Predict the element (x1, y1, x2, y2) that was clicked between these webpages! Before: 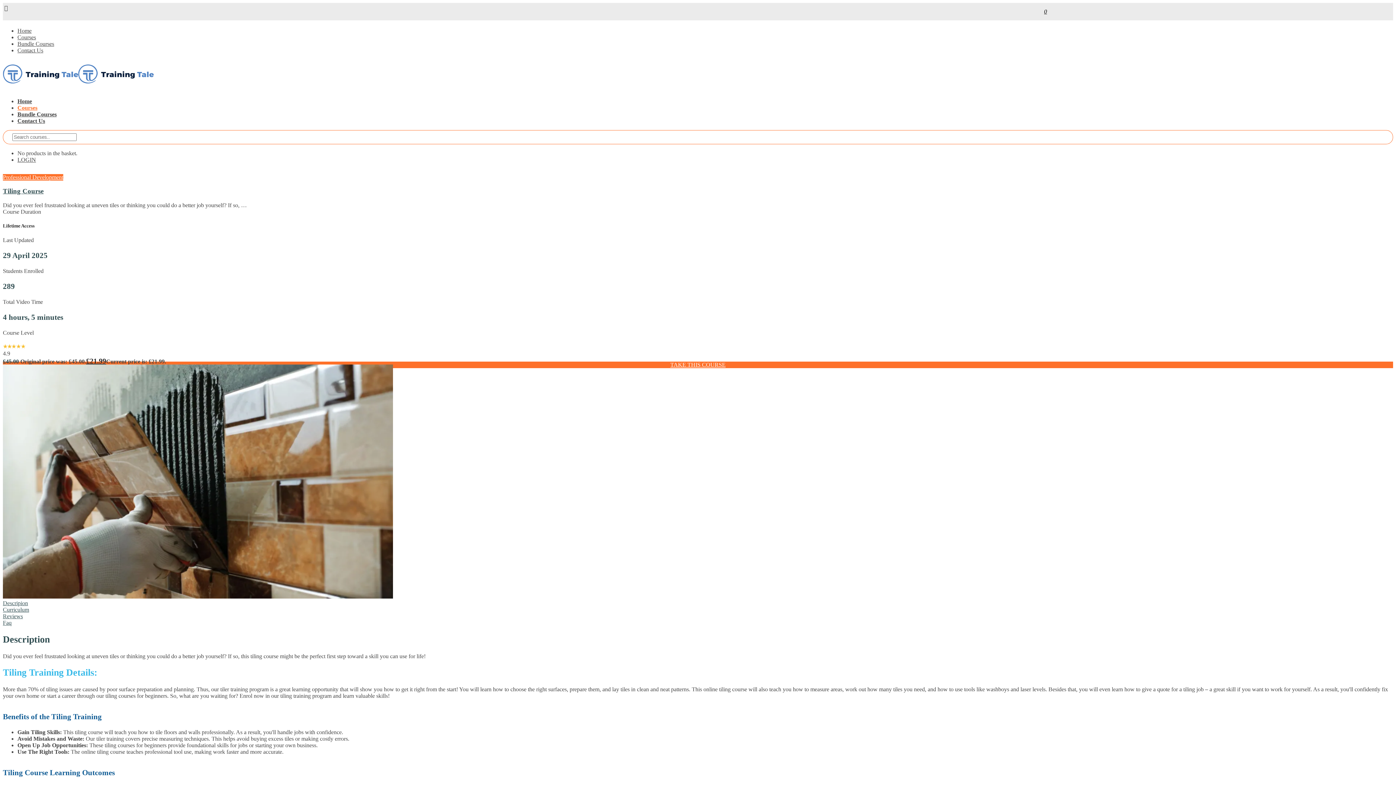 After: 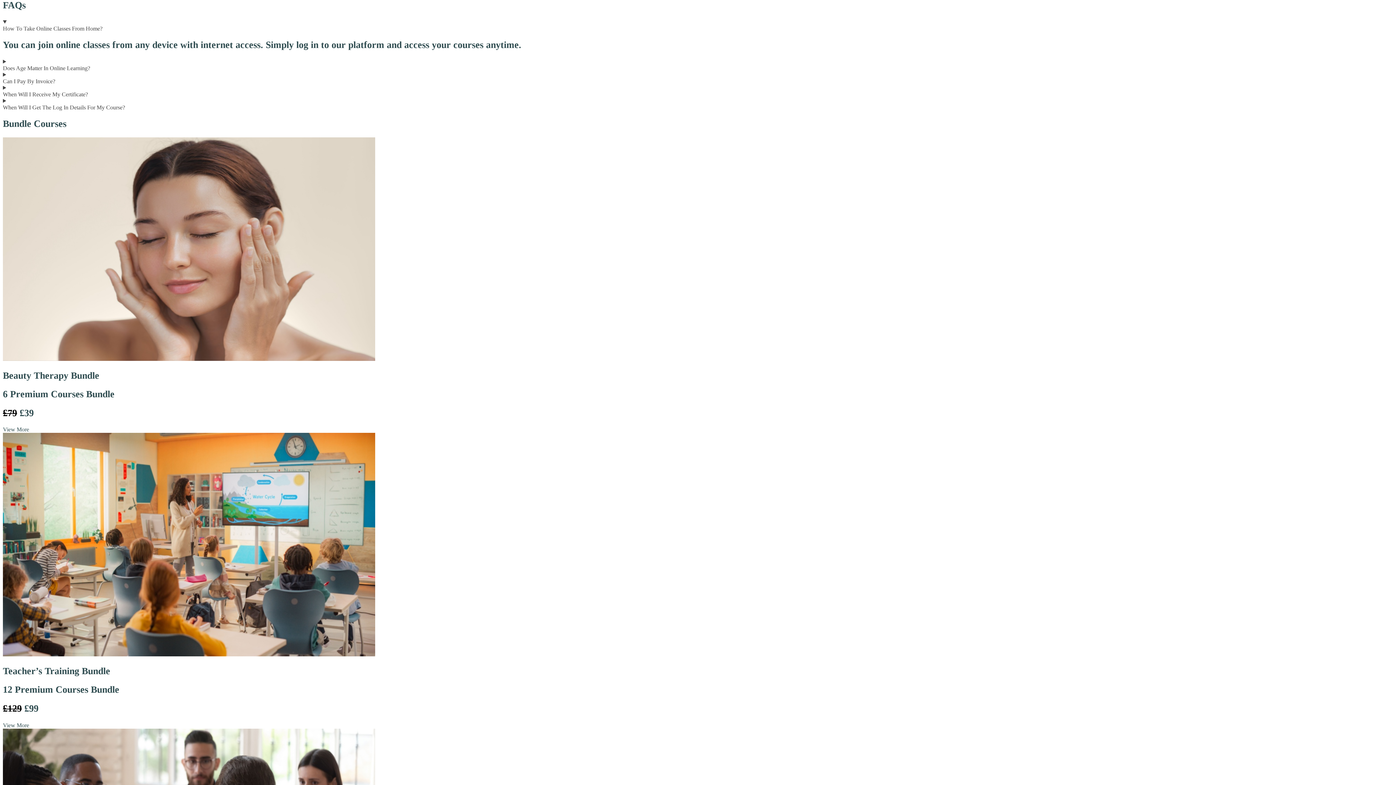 Action: label: Faq bbox: (2, 620, 11, 626)